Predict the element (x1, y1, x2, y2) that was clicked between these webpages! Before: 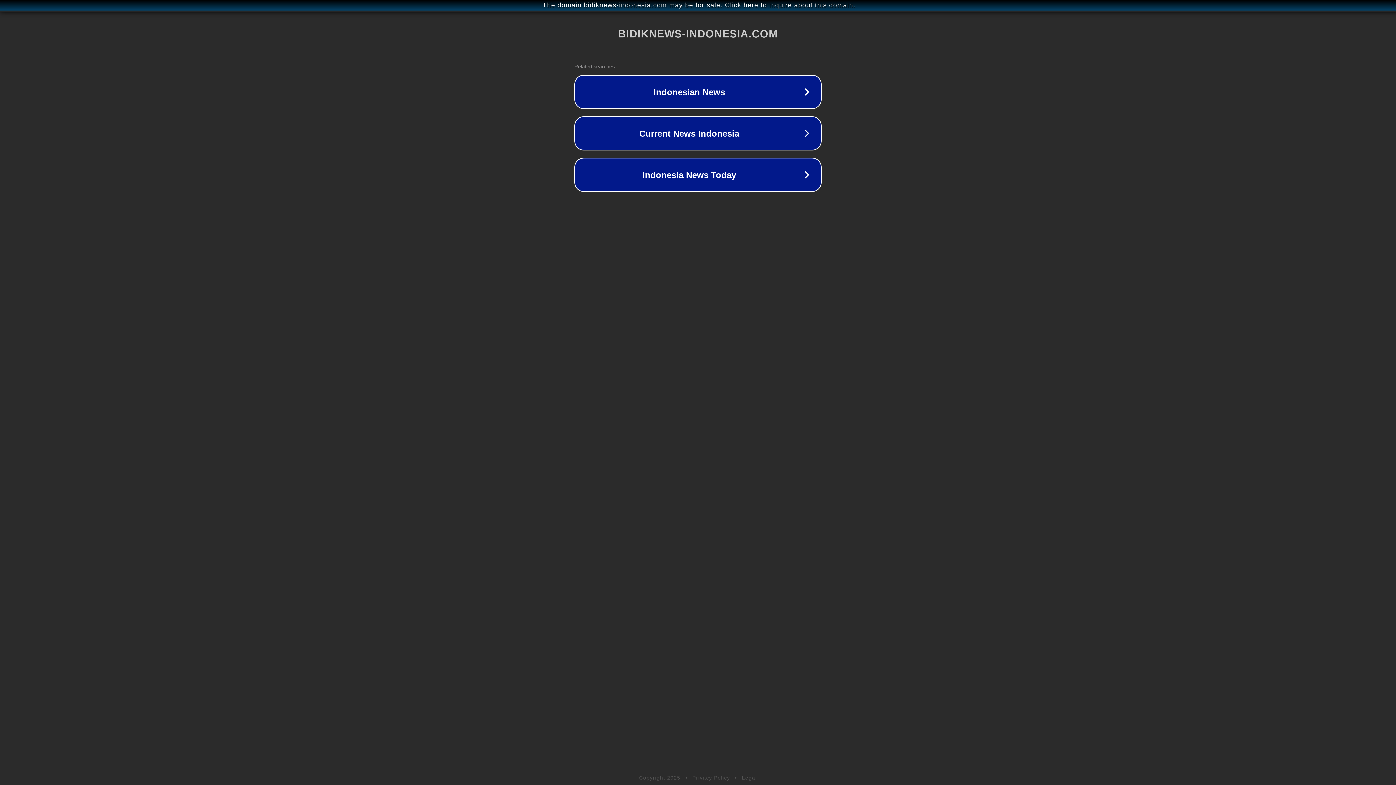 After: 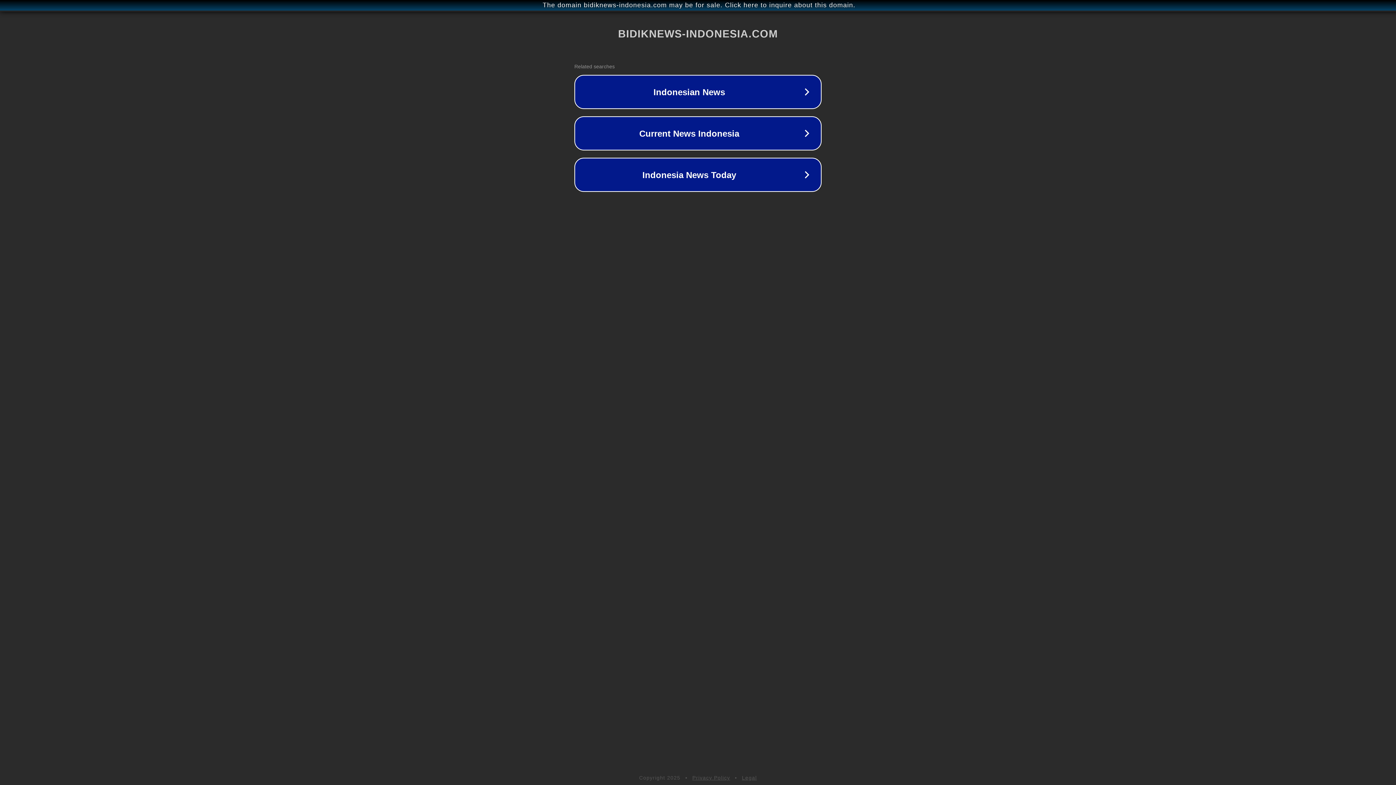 Action: bbox: (742, 775, 757, 781) label: Legal